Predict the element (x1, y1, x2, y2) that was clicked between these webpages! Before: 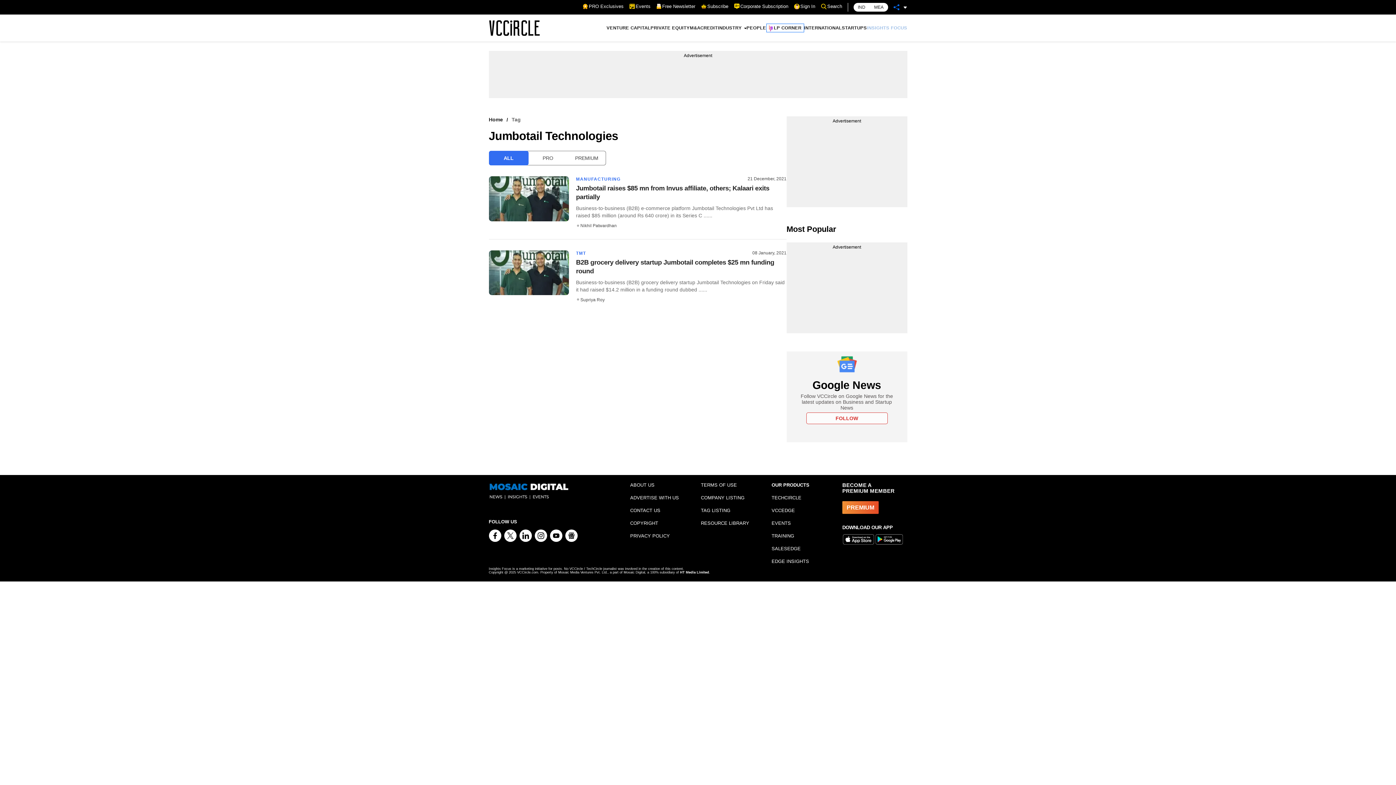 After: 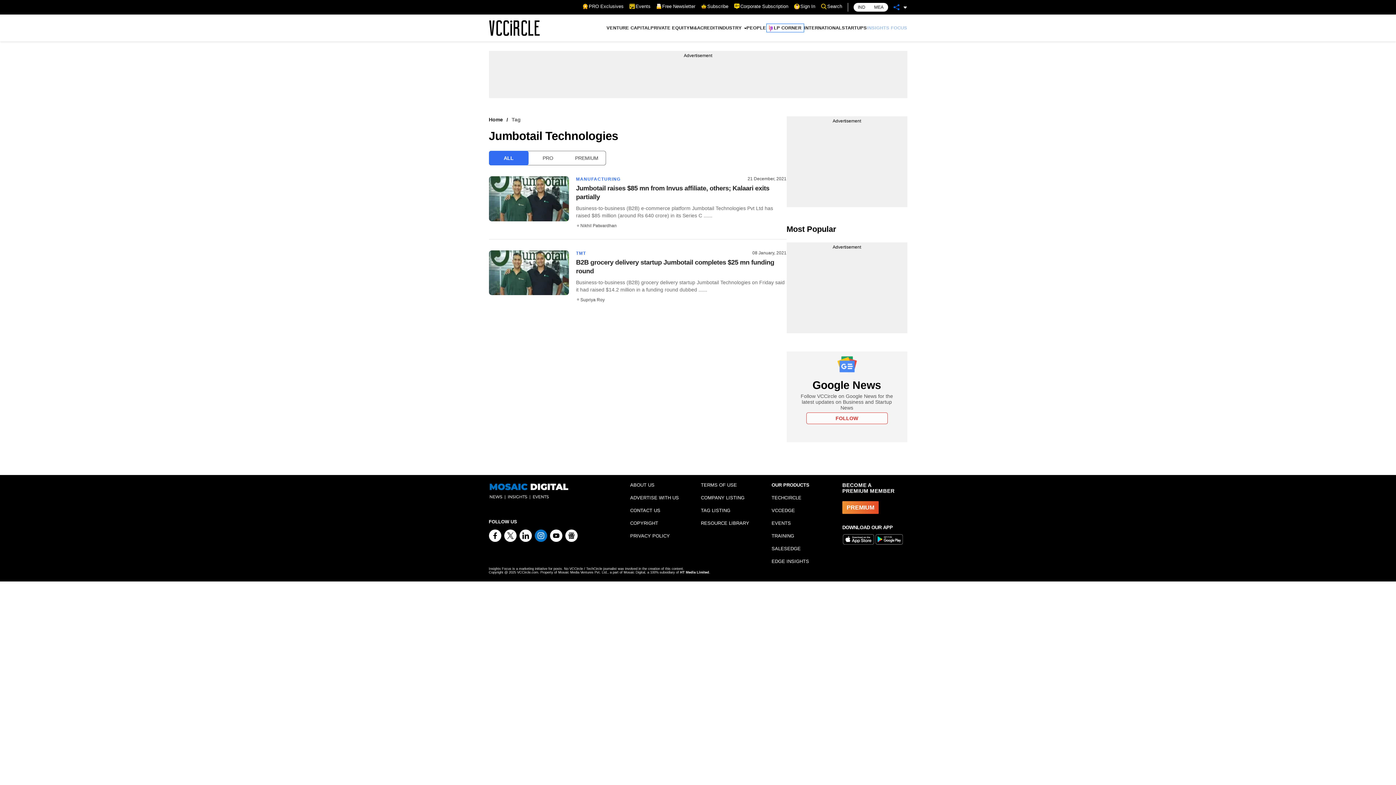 Action: bbox: (534, 529, 547, 542)